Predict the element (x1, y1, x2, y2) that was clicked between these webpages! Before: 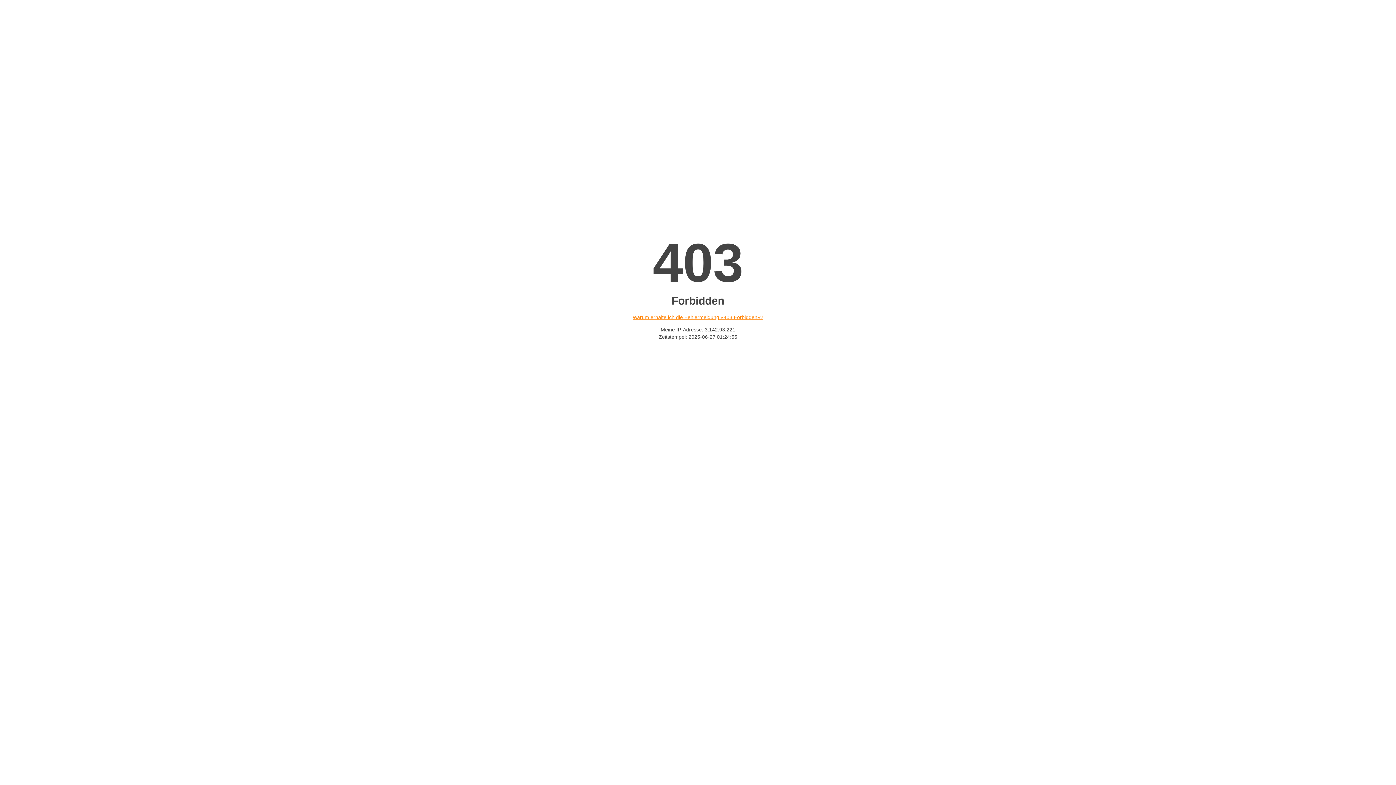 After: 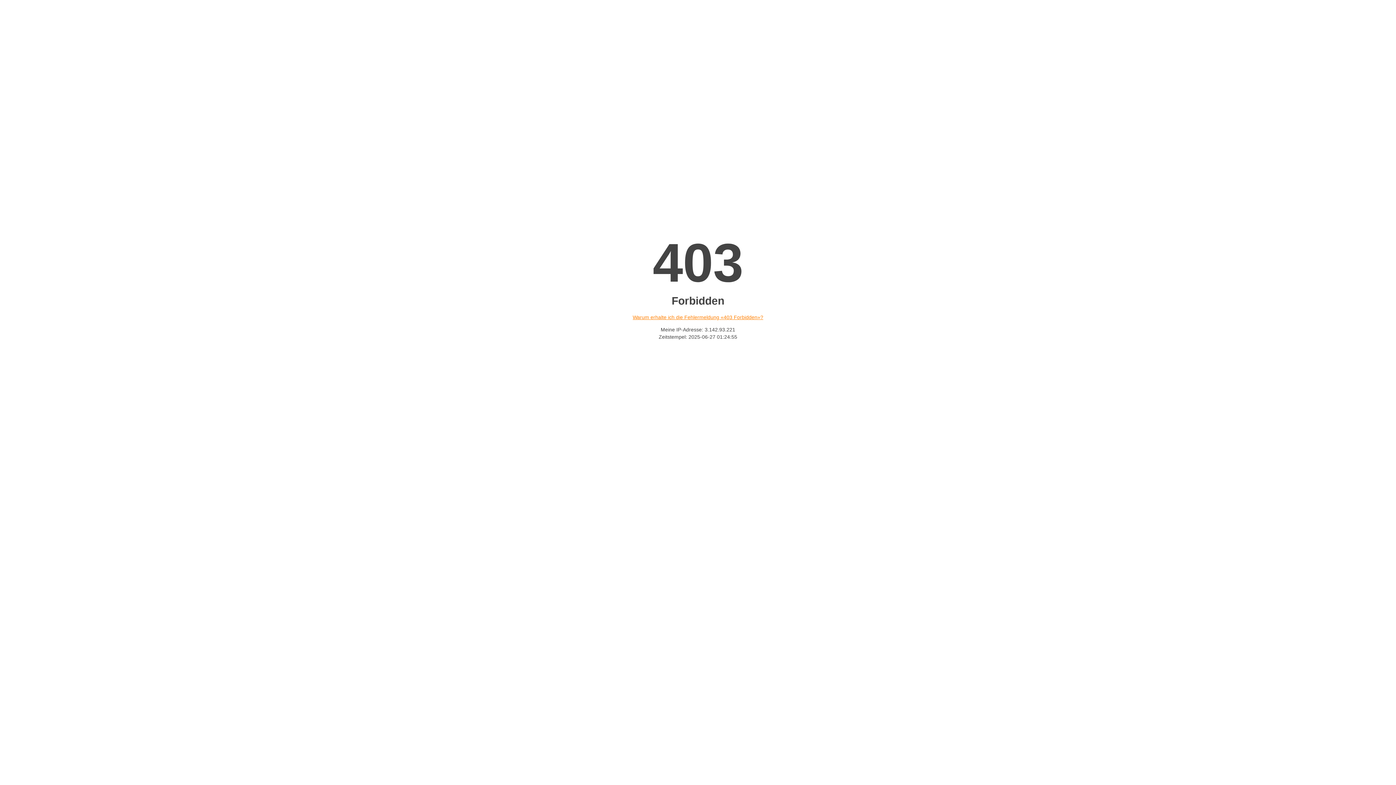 Action: bbox: (632, 314, 763, 320) label: Warum erhalte ich die Fehlermeldung «403 Forbidden»?